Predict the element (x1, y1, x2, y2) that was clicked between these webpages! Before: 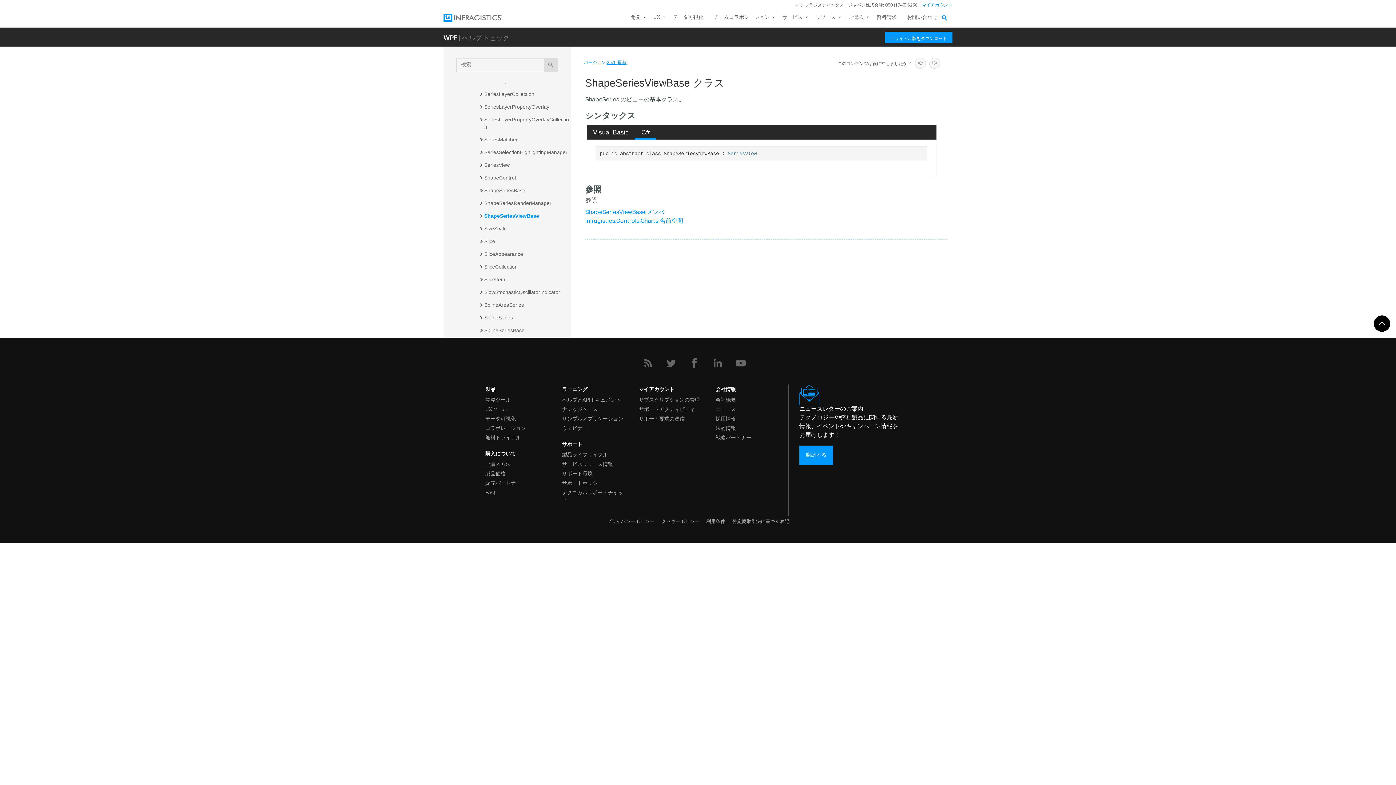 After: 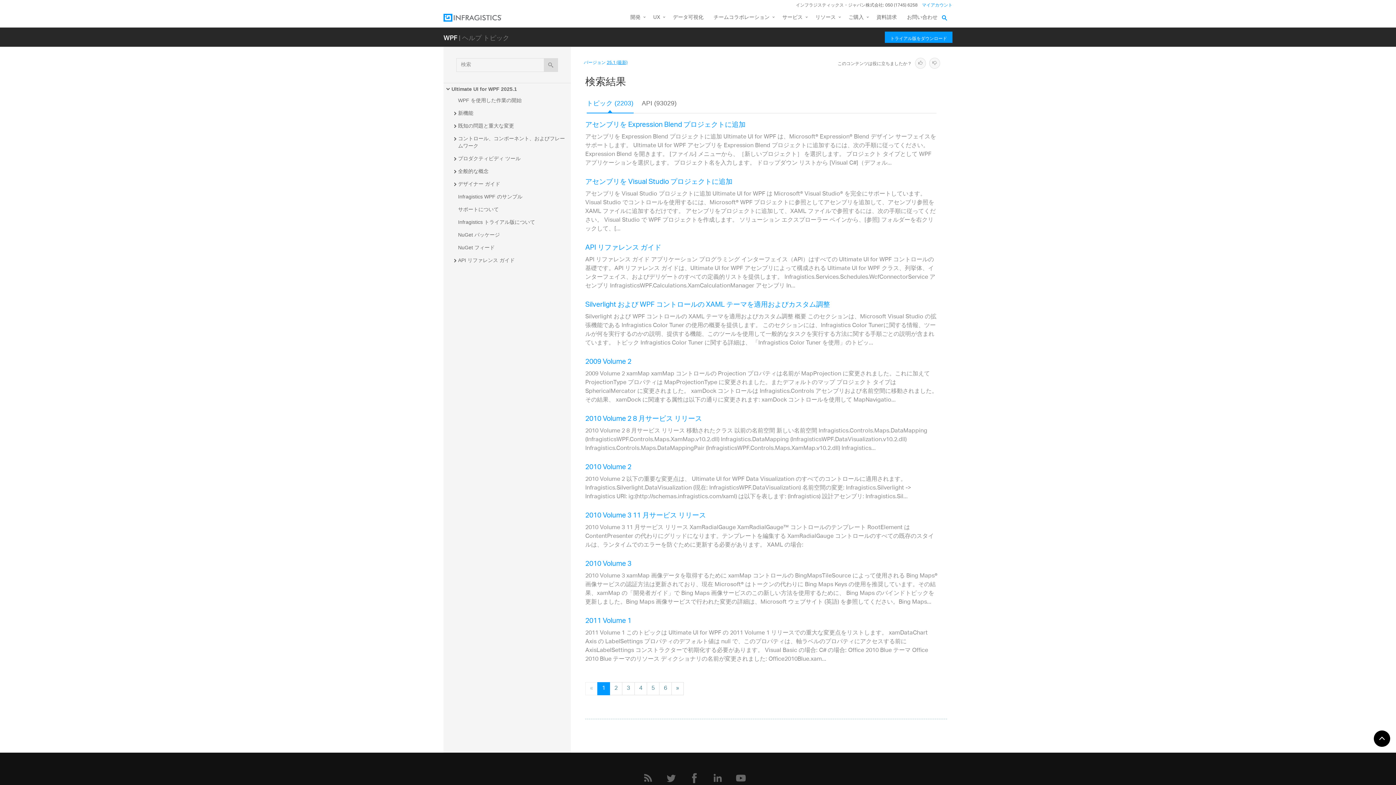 Action: bbox: (544, 58, 558, 71)